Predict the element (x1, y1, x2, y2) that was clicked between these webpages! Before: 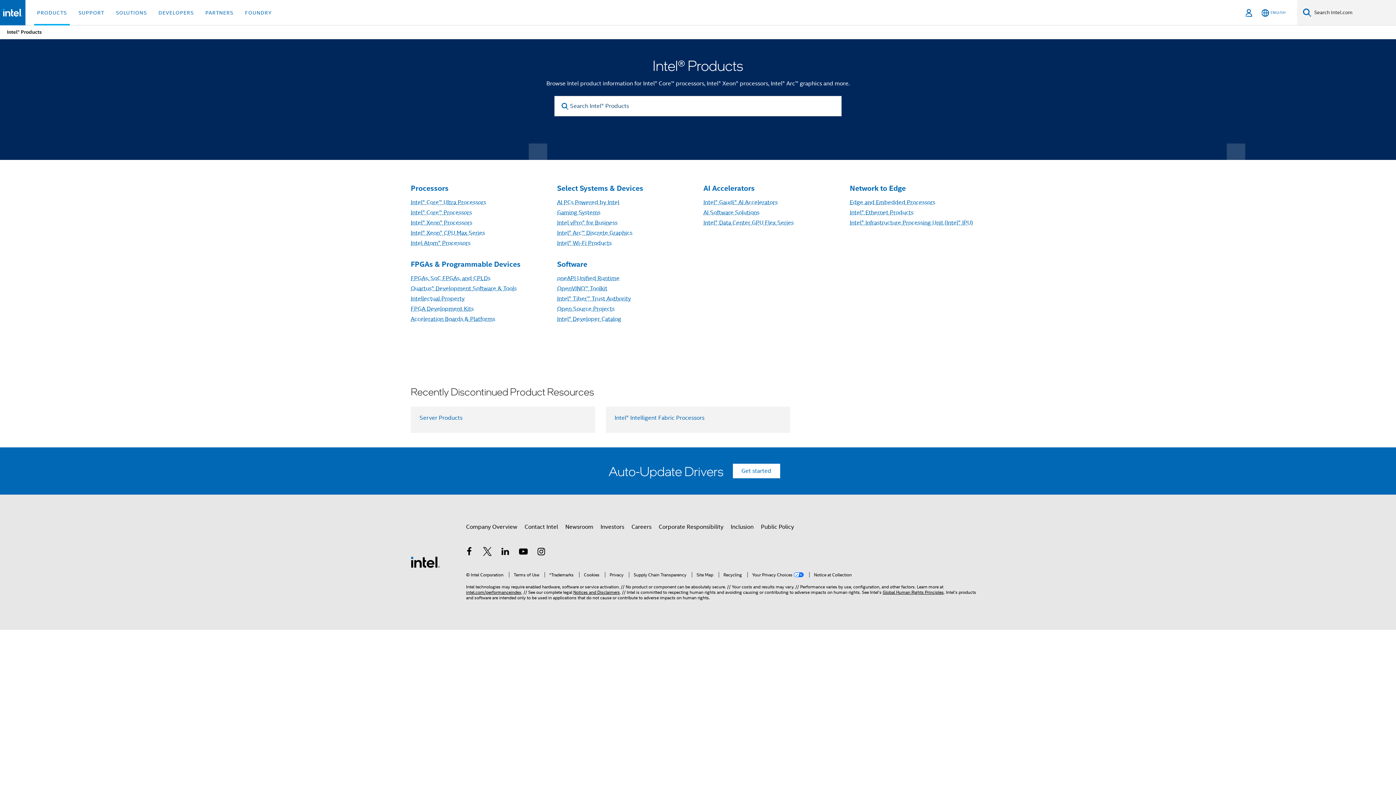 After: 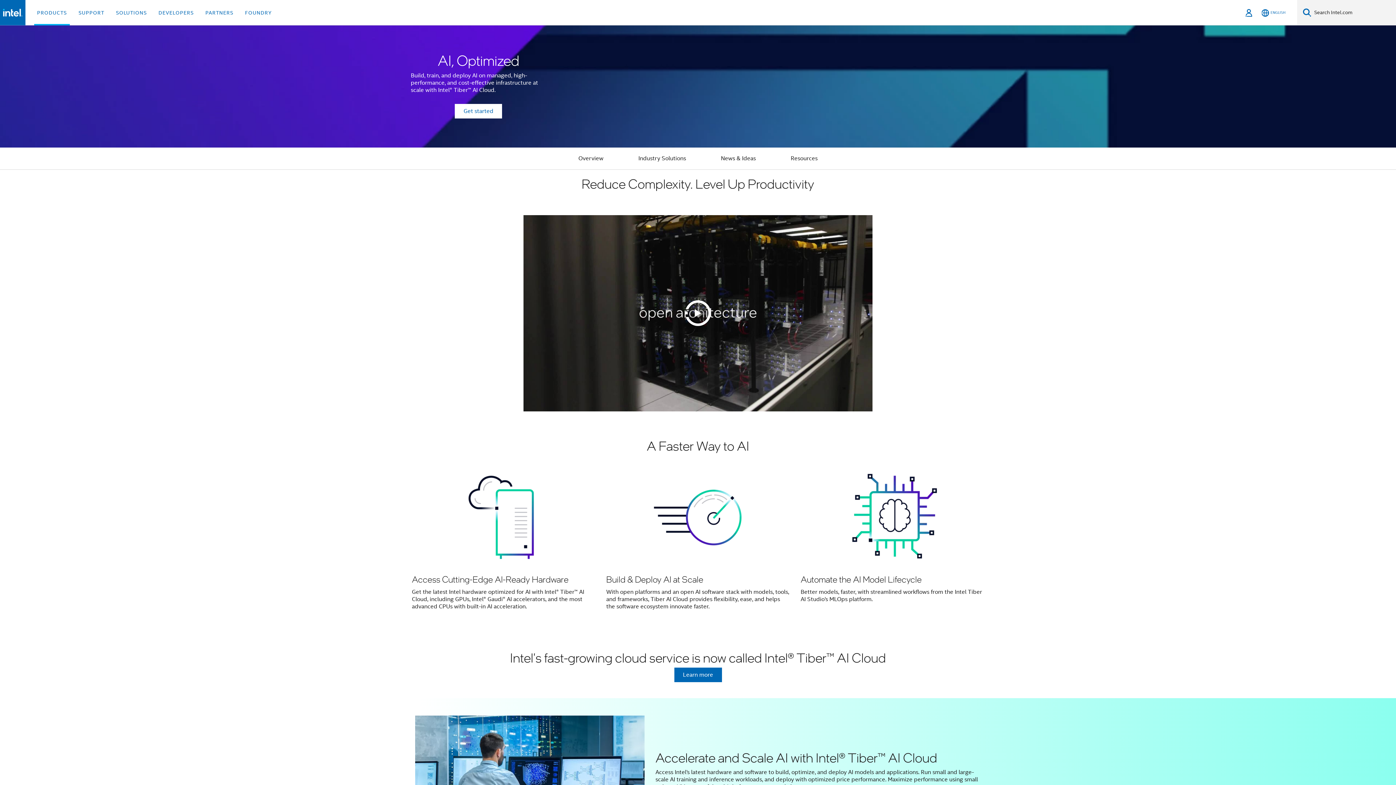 Action: bbox: (703, 209, 759, 216) label: AI Software Solutions